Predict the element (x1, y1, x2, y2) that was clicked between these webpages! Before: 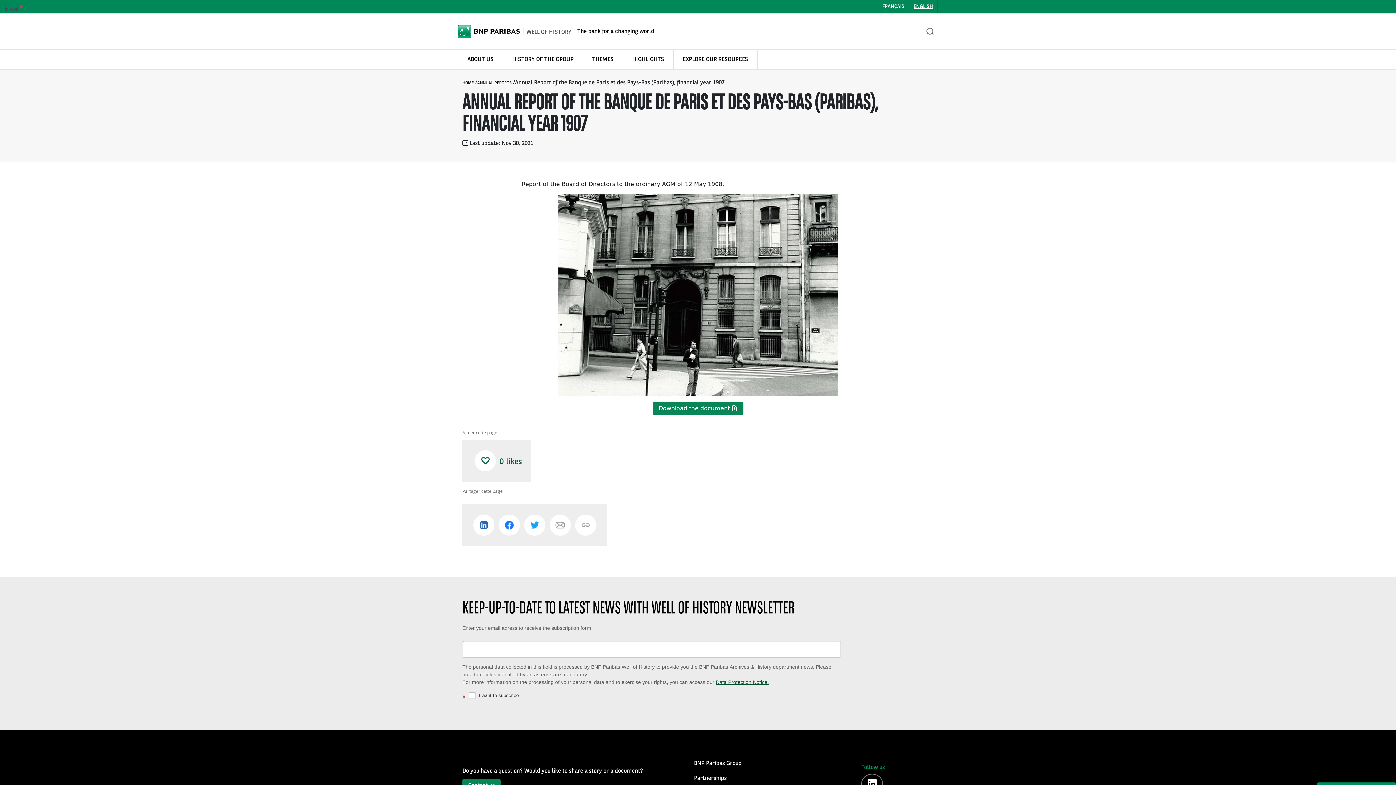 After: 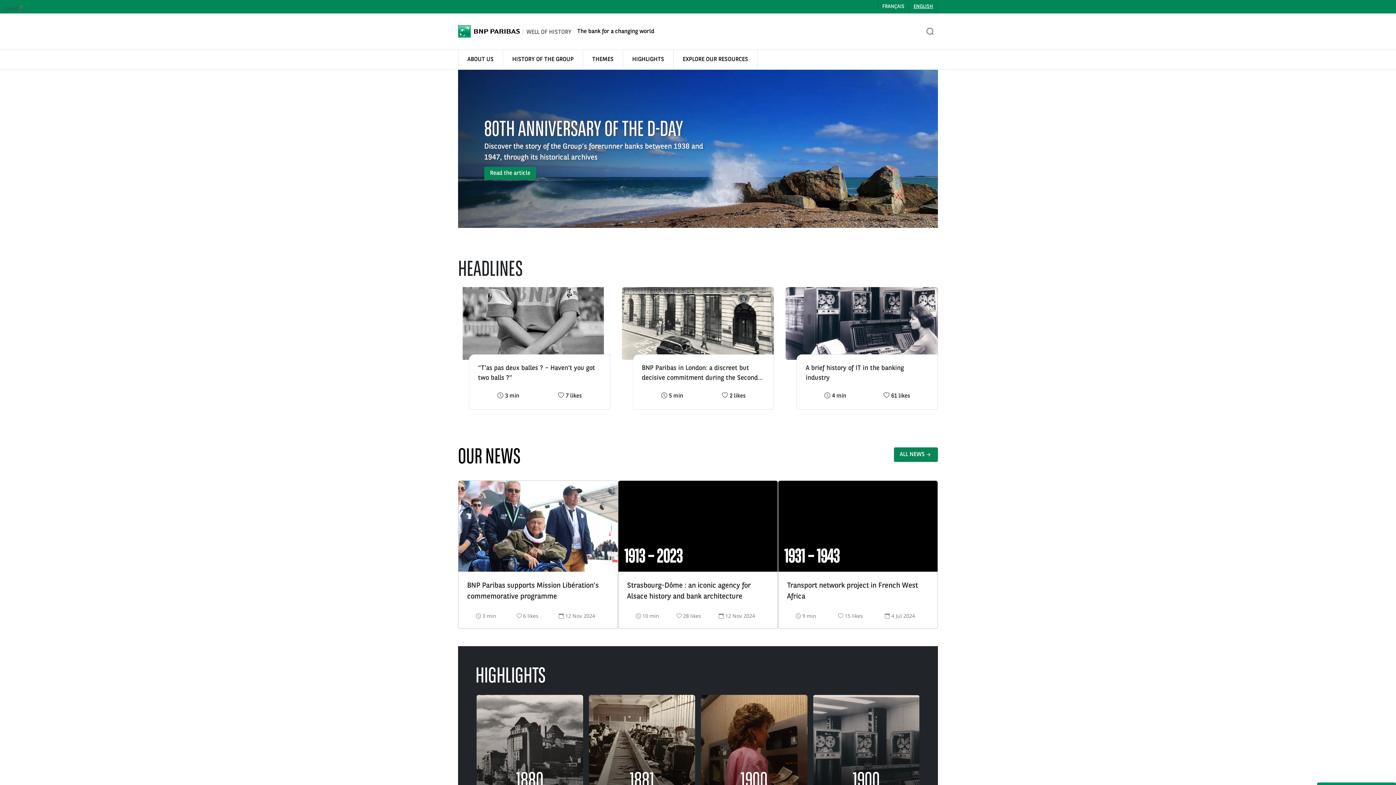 Action: label: HOME bbox: (462, 81, 473, 85)